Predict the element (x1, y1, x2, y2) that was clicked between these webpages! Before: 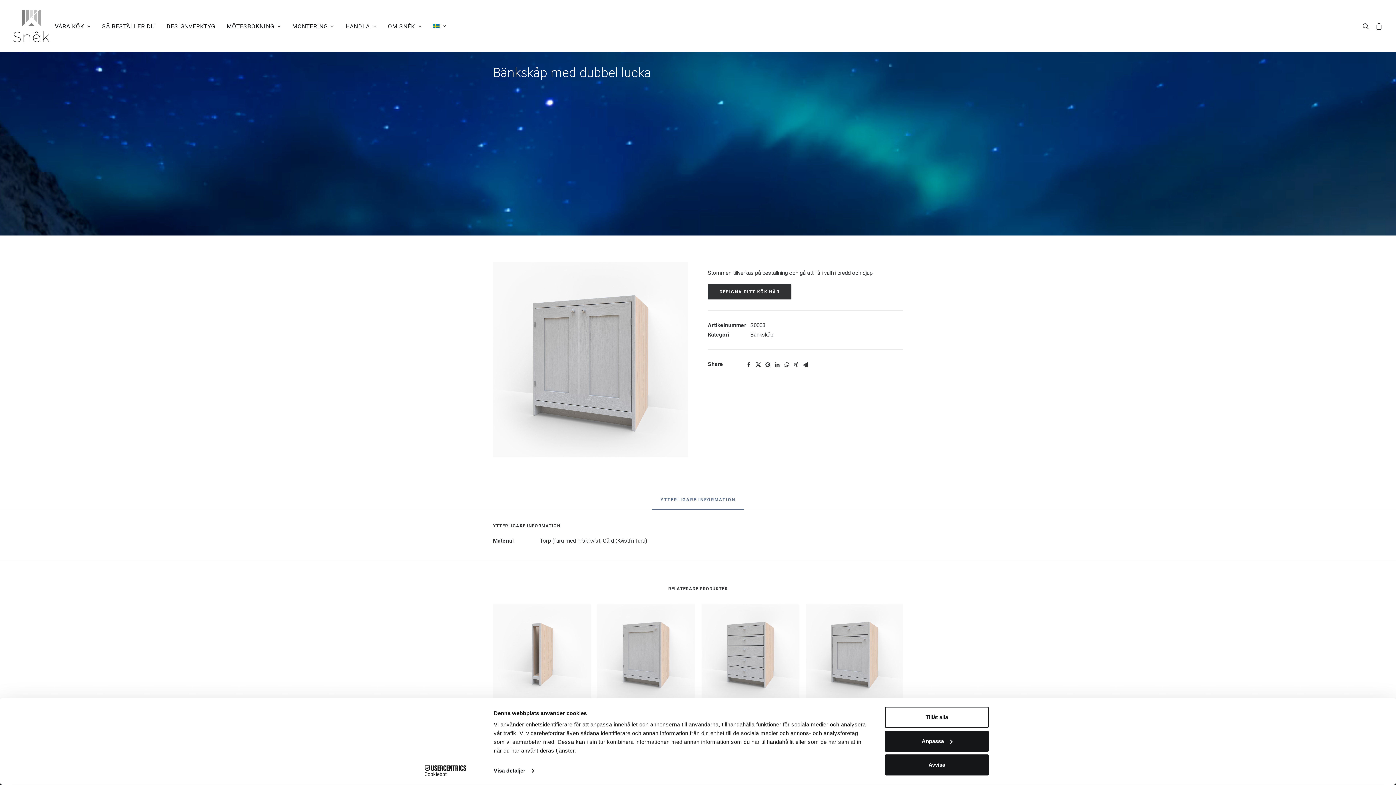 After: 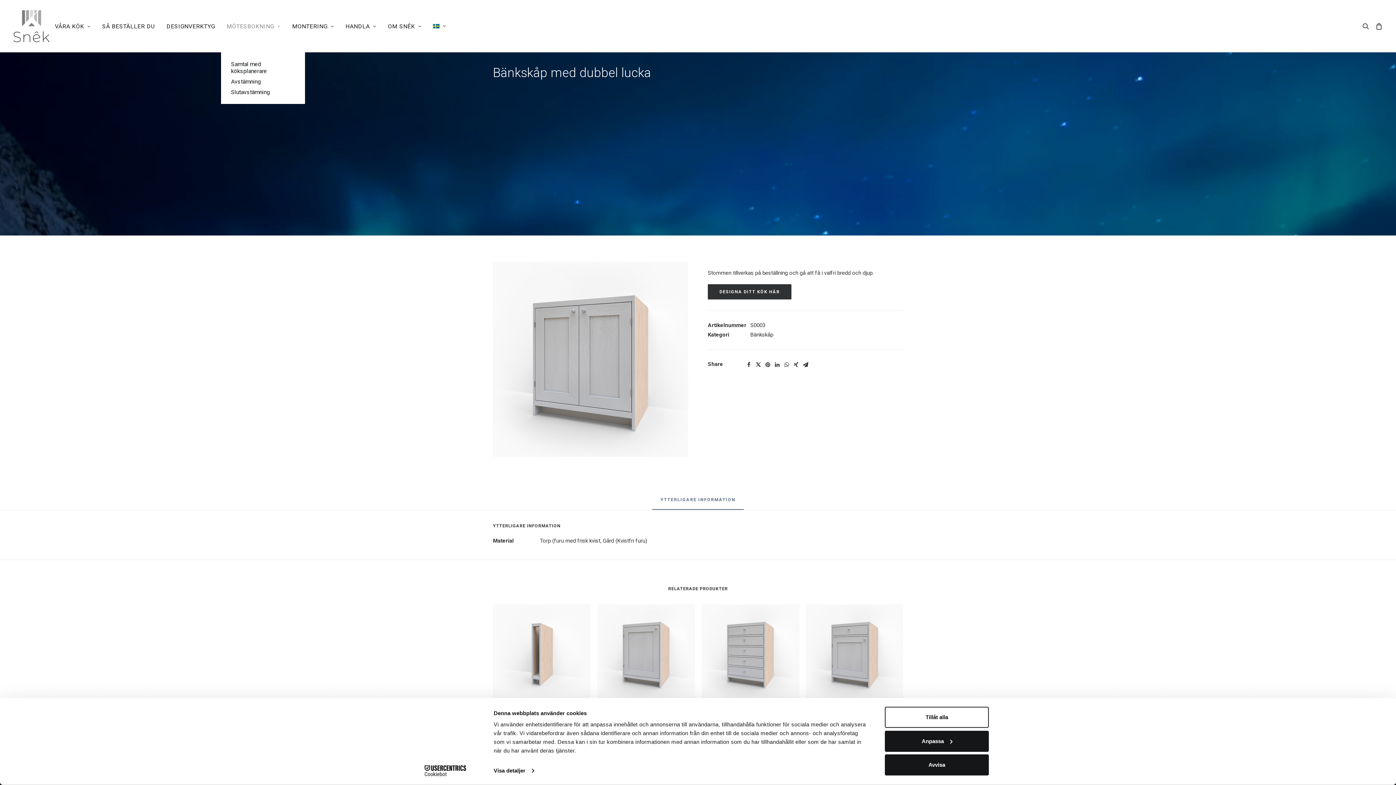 Action: bbox: (221, 0, 285, 52) label: MÖTESBOKNING